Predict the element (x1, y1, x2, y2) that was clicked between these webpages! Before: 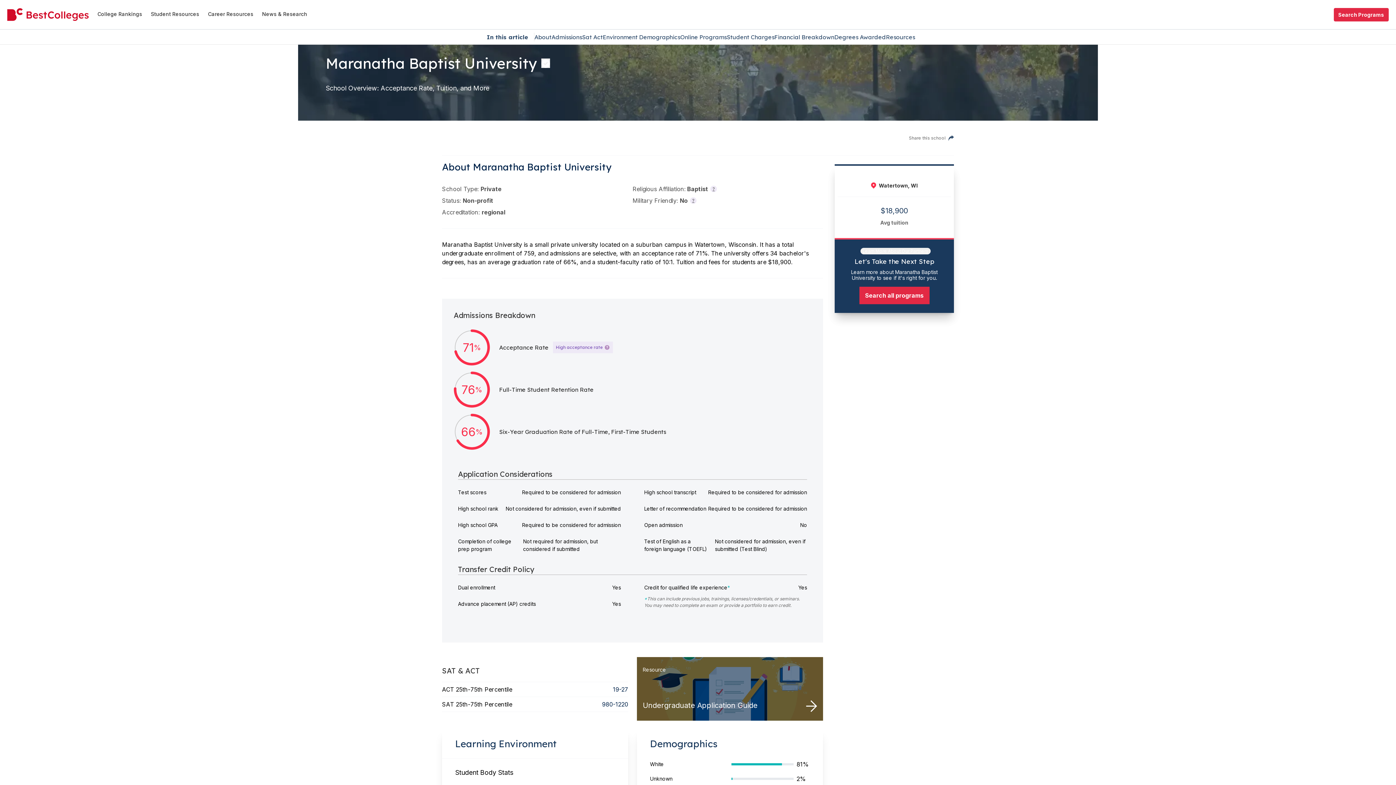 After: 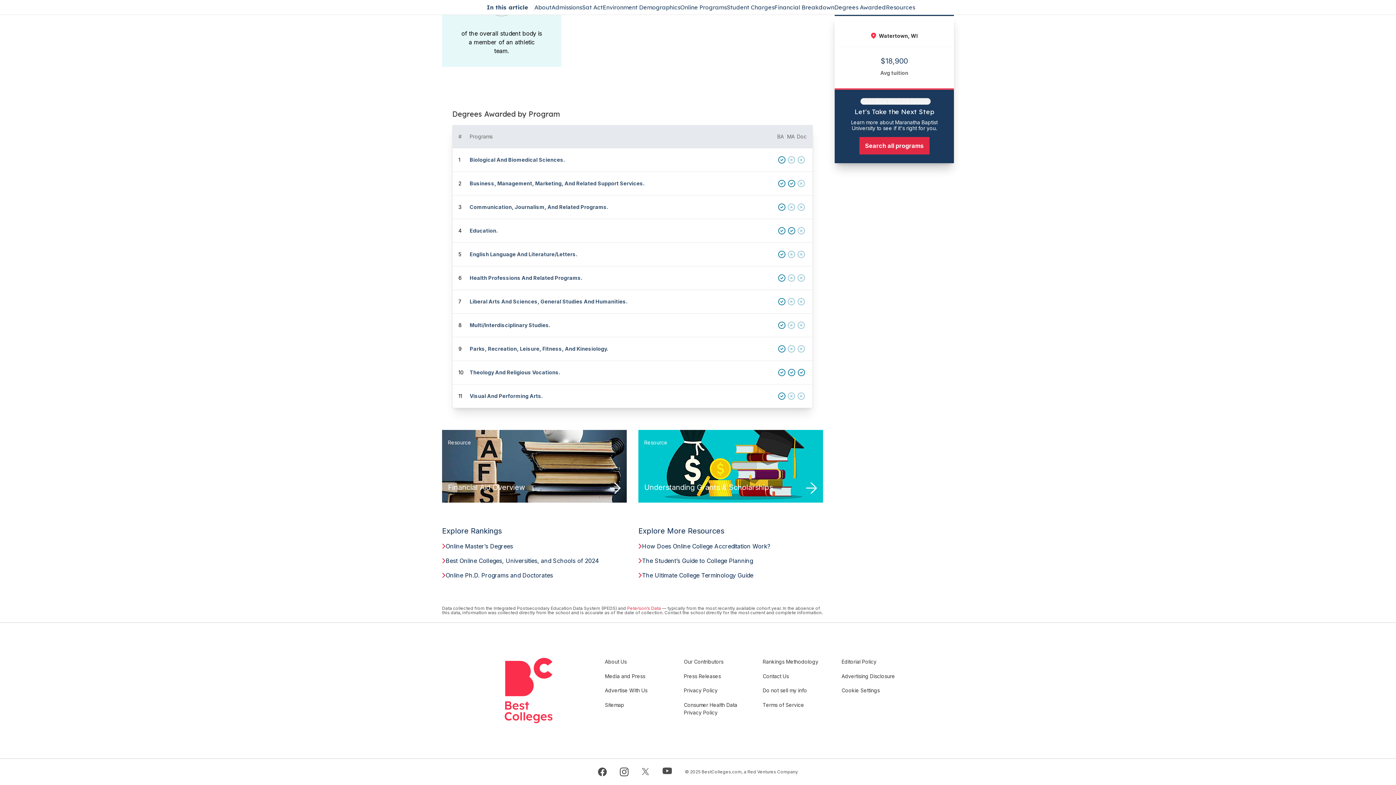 Action: bbox: (886, 33, 915, 40) label: Resources